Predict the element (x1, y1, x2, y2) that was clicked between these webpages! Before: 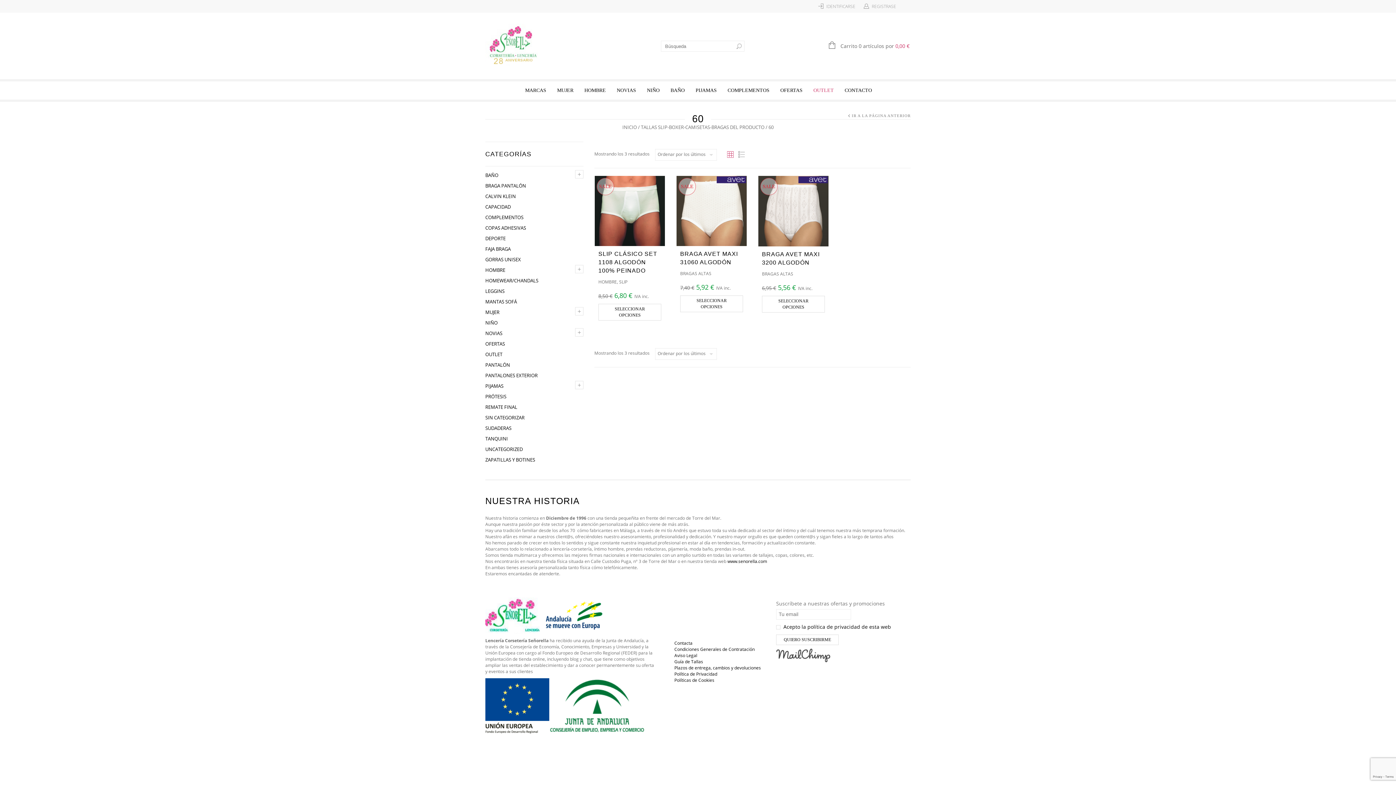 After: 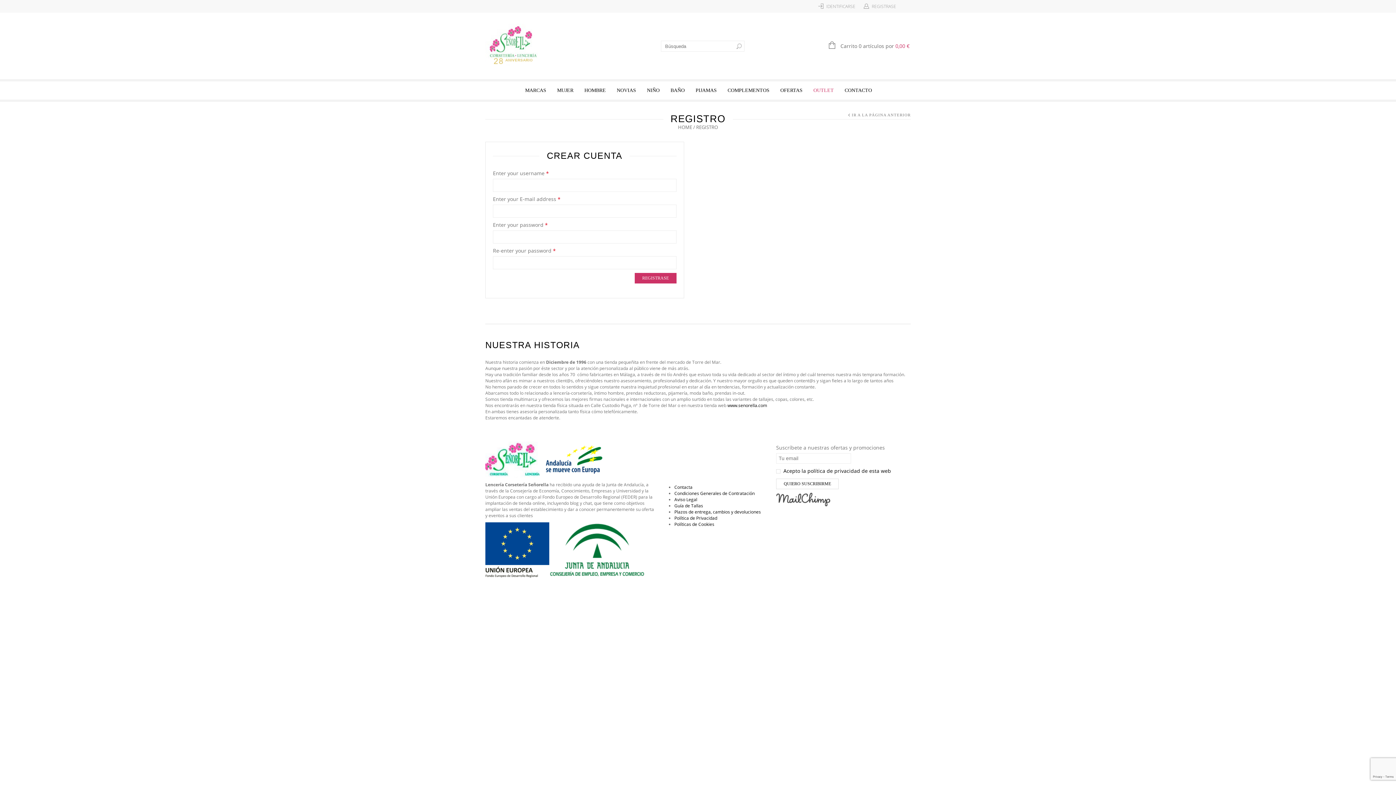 Action: bbox: (872, 3, 896, 9) label: REGISTRASE